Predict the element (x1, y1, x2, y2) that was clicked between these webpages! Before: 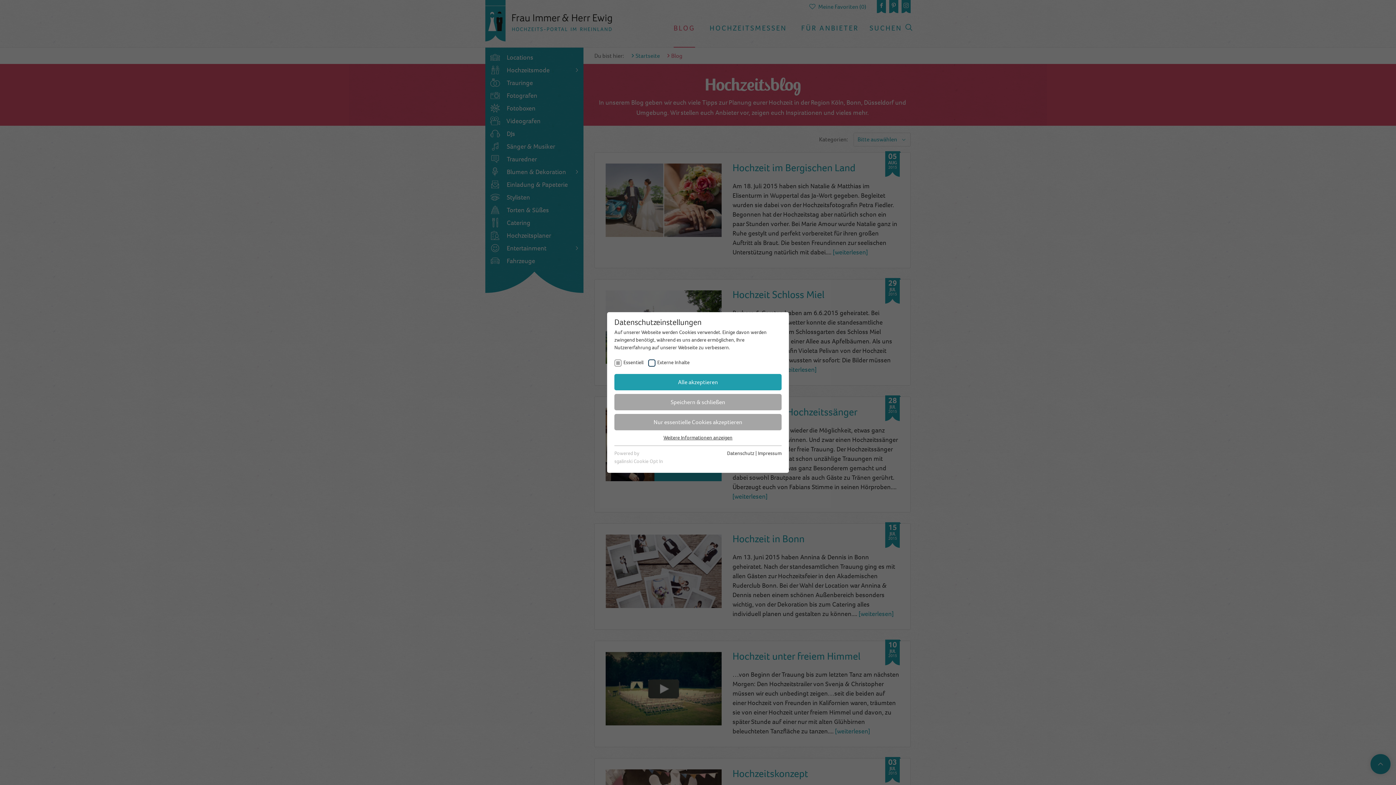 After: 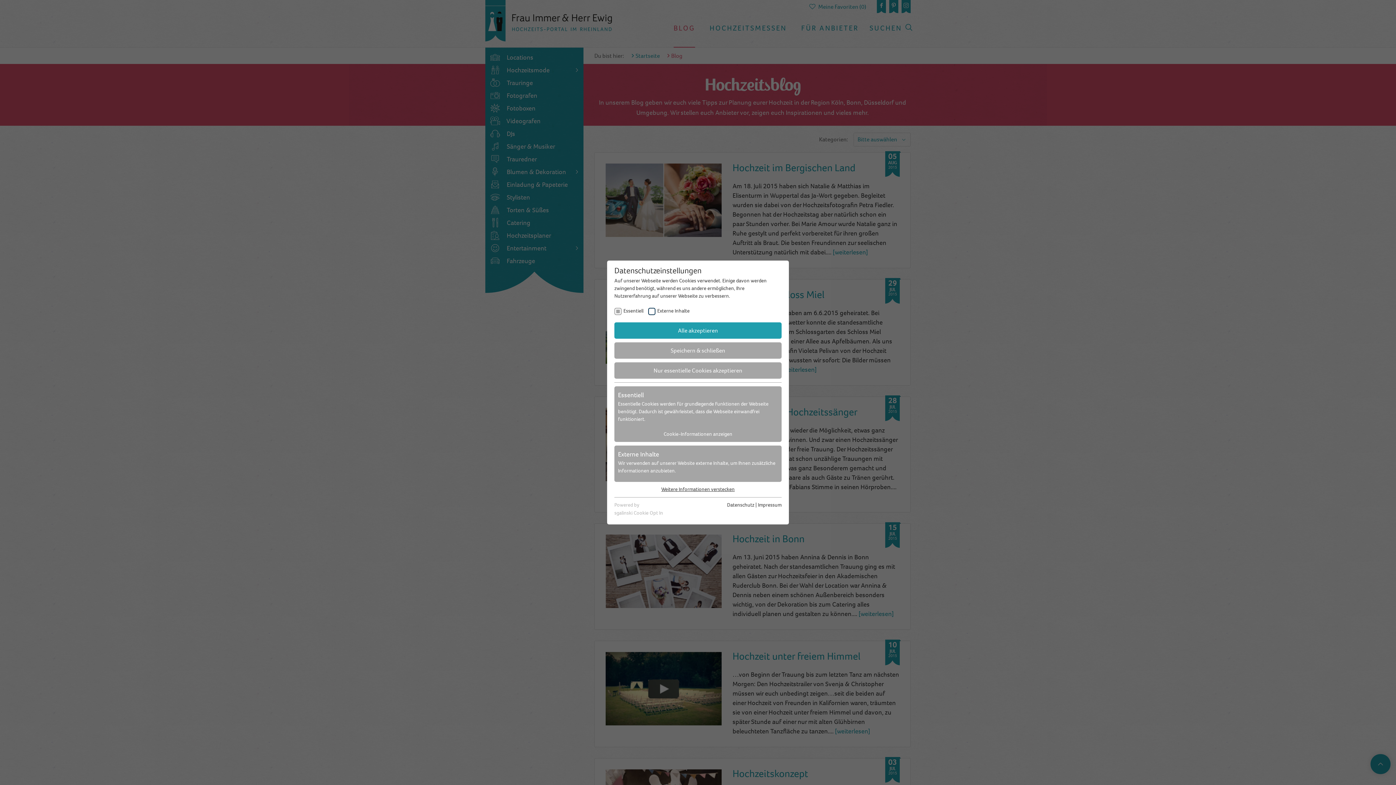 Action: label: Weitere Informationen anzeigen bbox: (663, 434, 732, 441)